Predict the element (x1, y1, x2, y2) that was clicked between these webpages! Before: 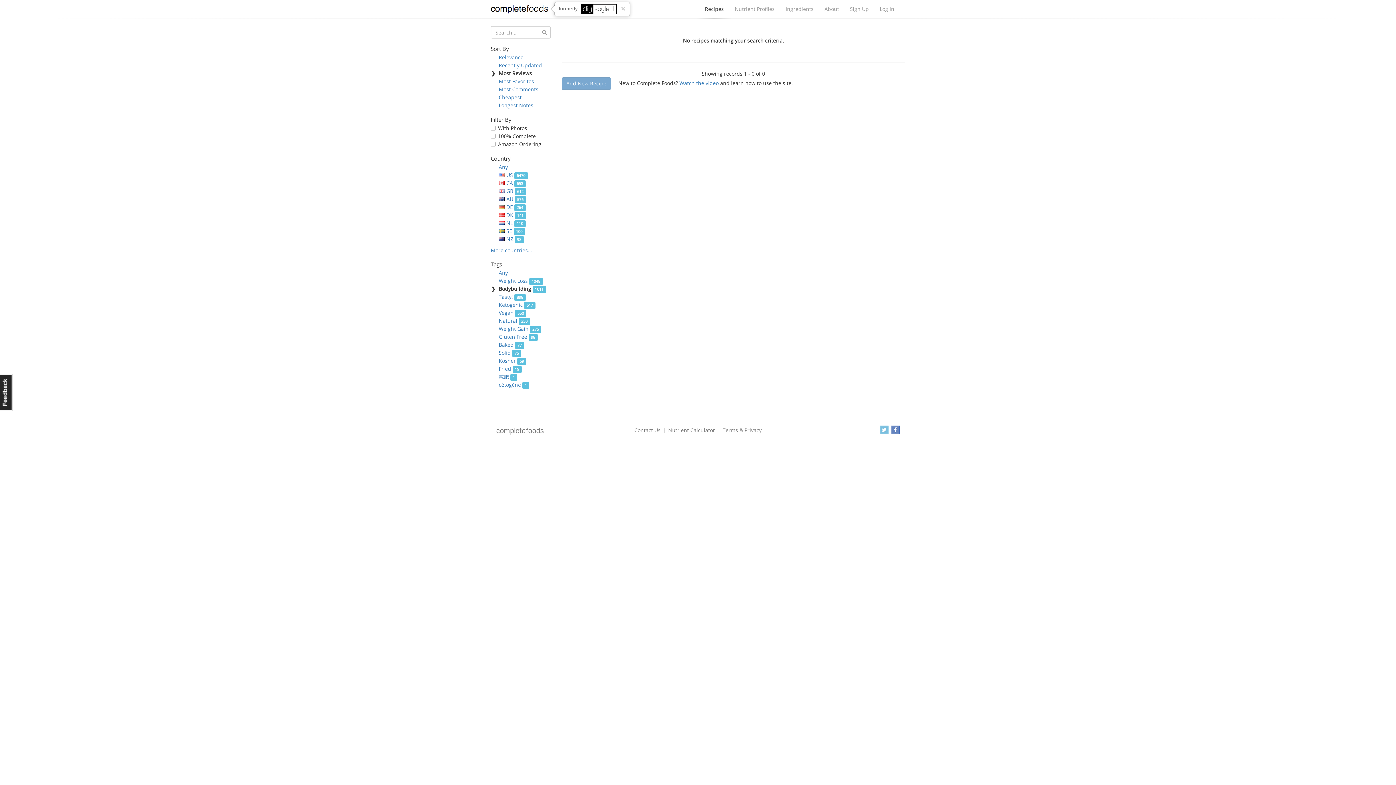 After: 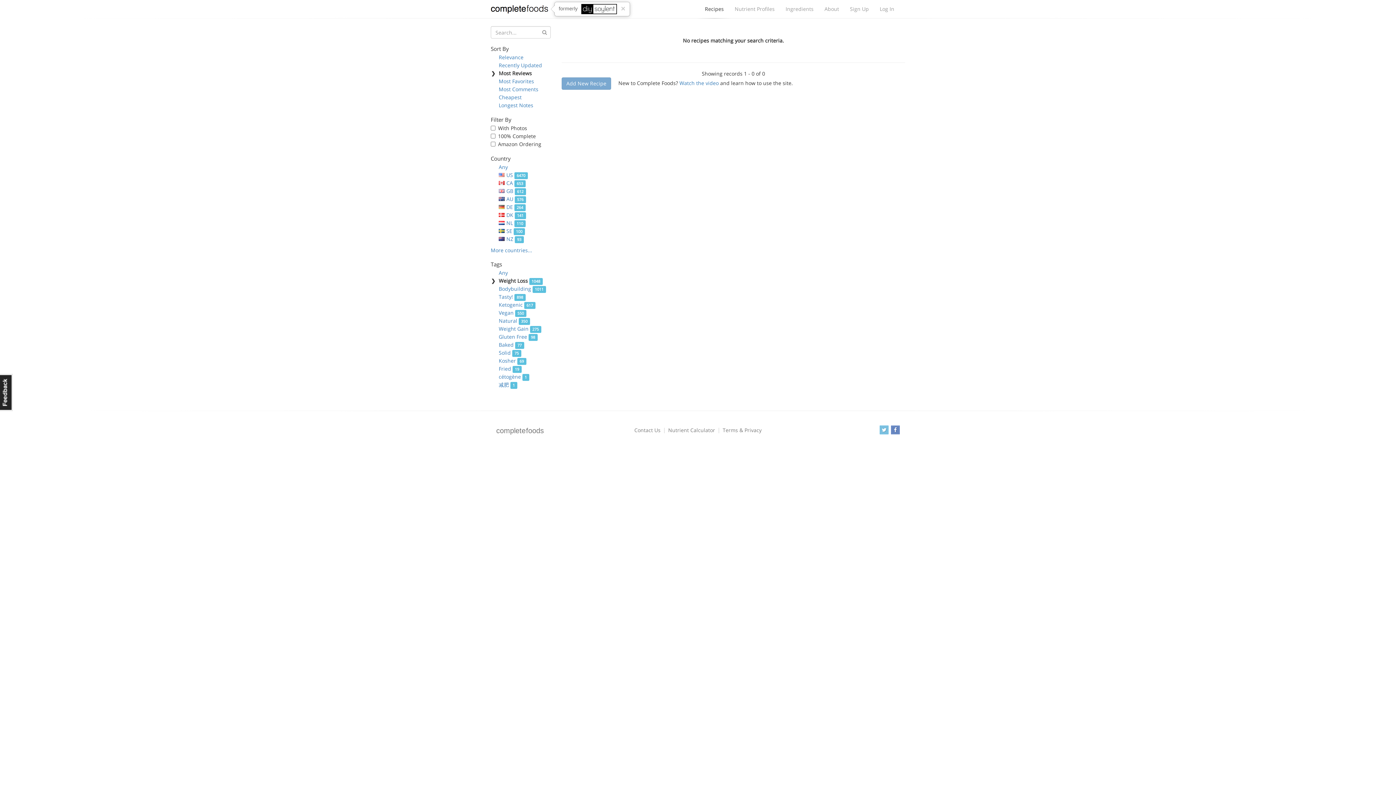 Action: bbox: (498, 277, 542, 284) label: Weight Loss 1048